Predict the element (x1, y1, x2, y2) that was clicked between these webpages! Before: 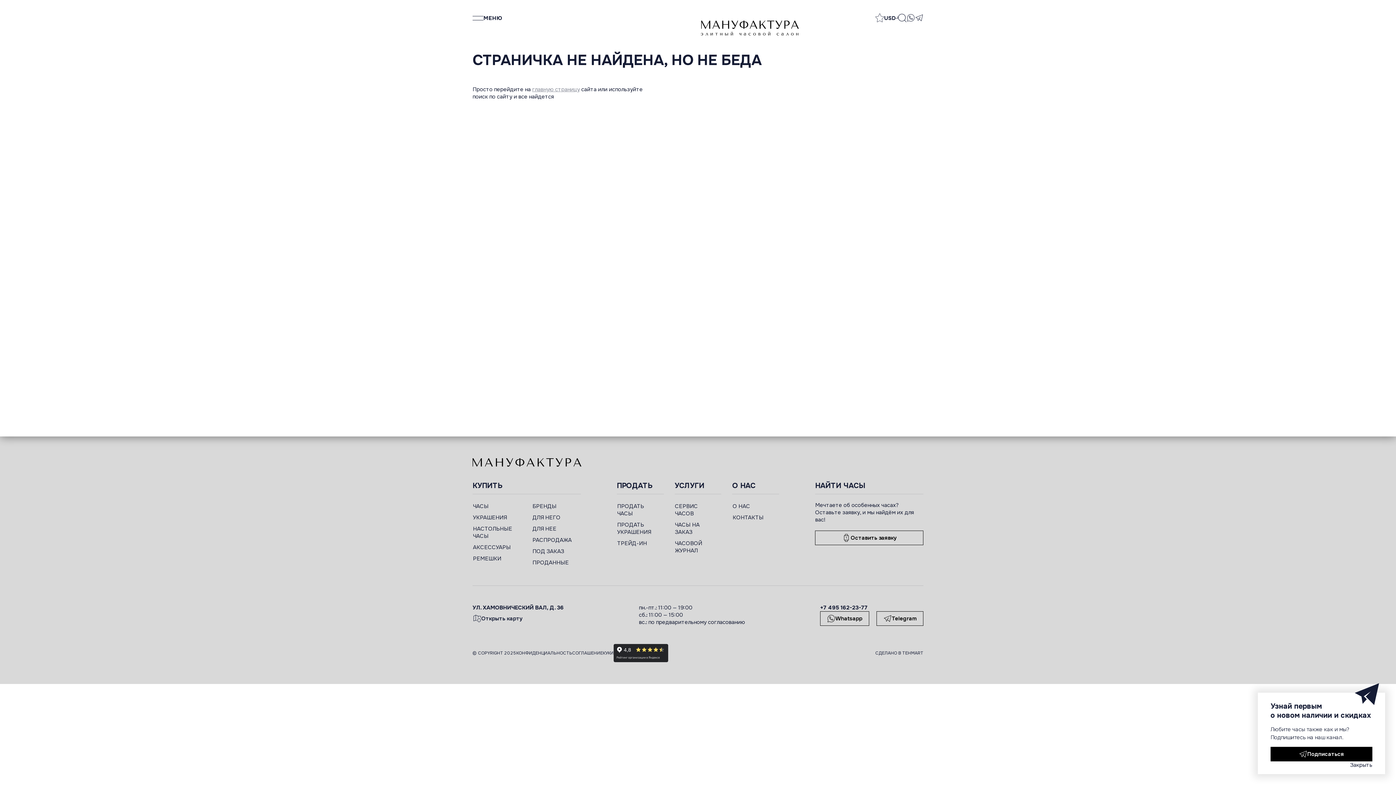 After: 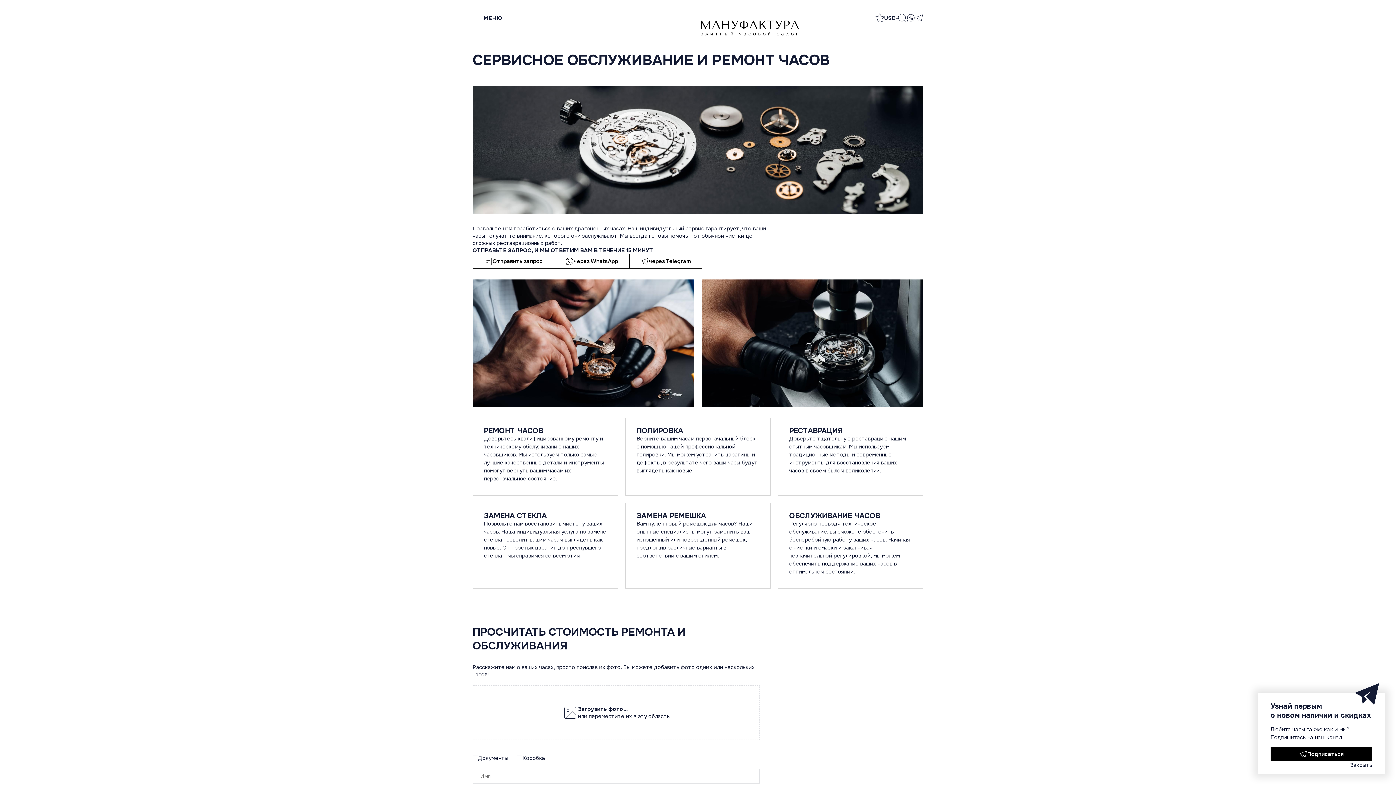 Action: bbox: (671, 501, 721, 518) label: СЕРВИС ЧАСОВ